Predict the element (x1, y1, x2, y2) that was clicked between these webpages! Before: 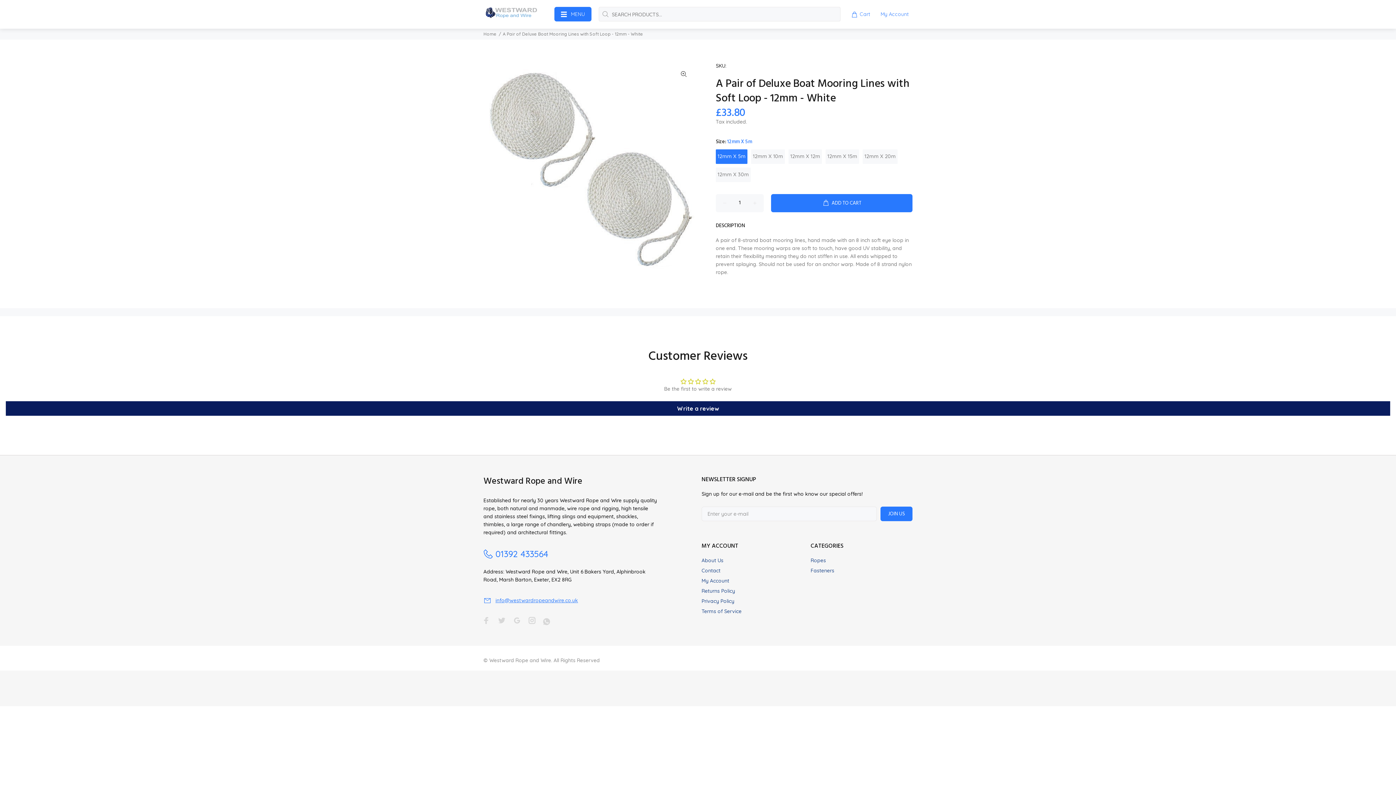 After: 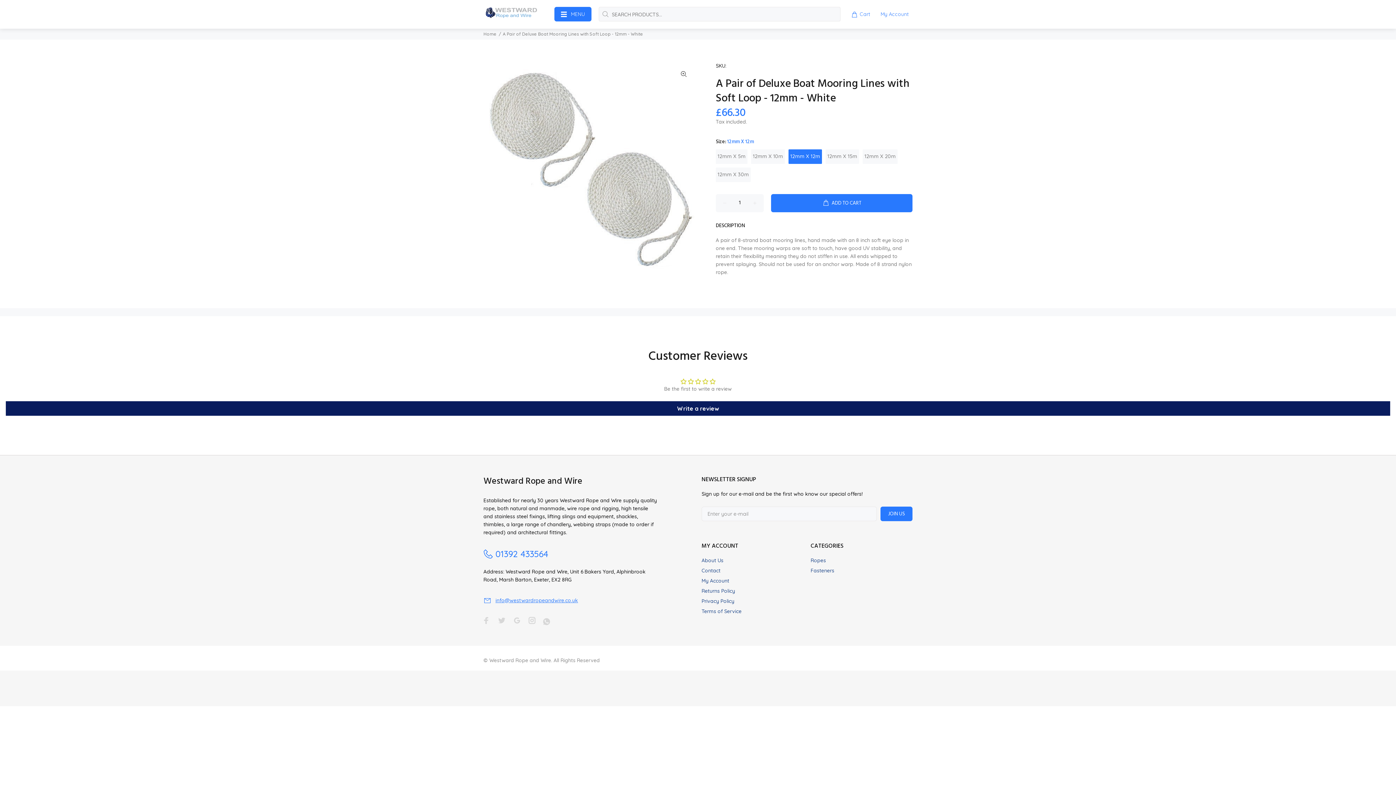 Action: label: 12mm X 12m bbox: (788, 149, 822, 163)